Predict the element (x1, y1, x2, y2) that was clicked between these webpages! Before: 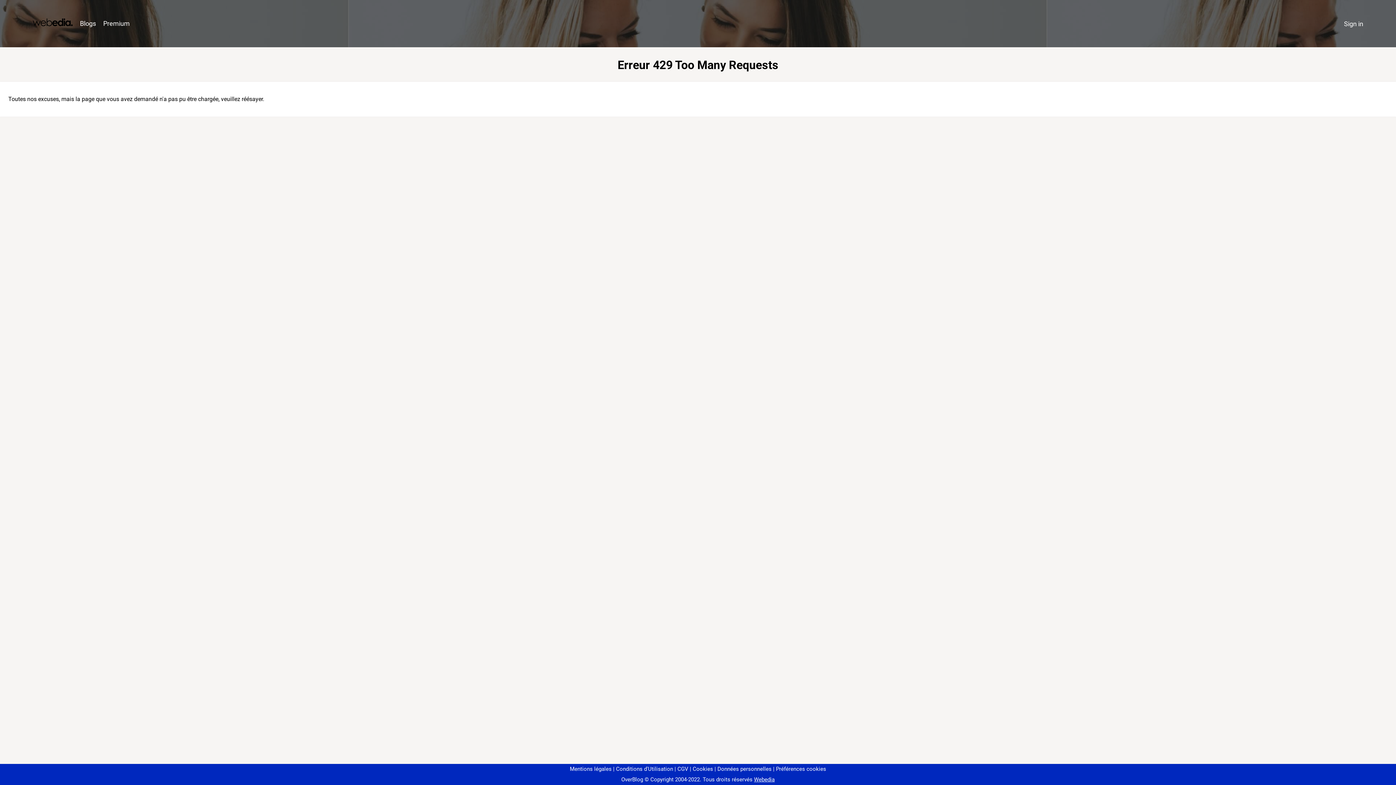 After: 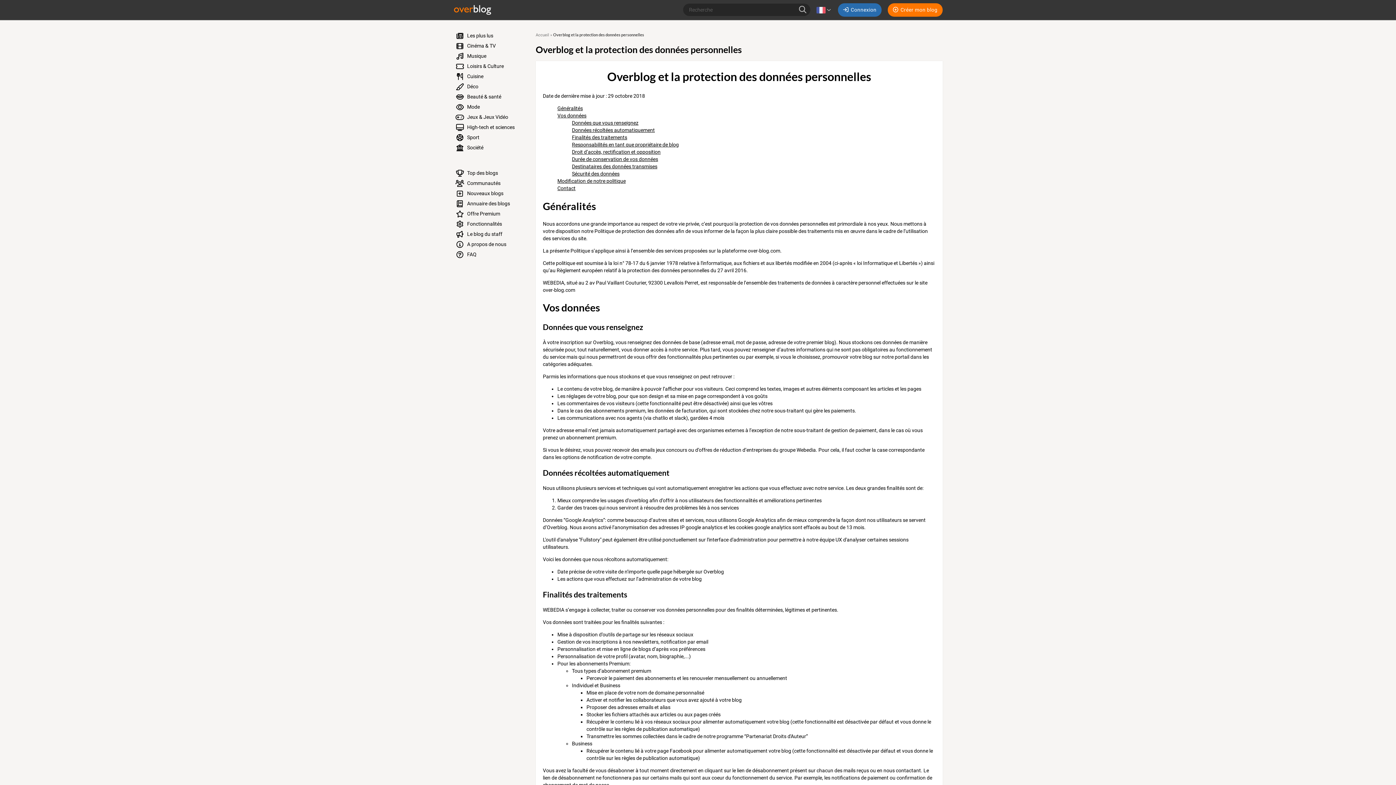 Action: bbox: (714, 766, 771, 772) label: Données personnelles